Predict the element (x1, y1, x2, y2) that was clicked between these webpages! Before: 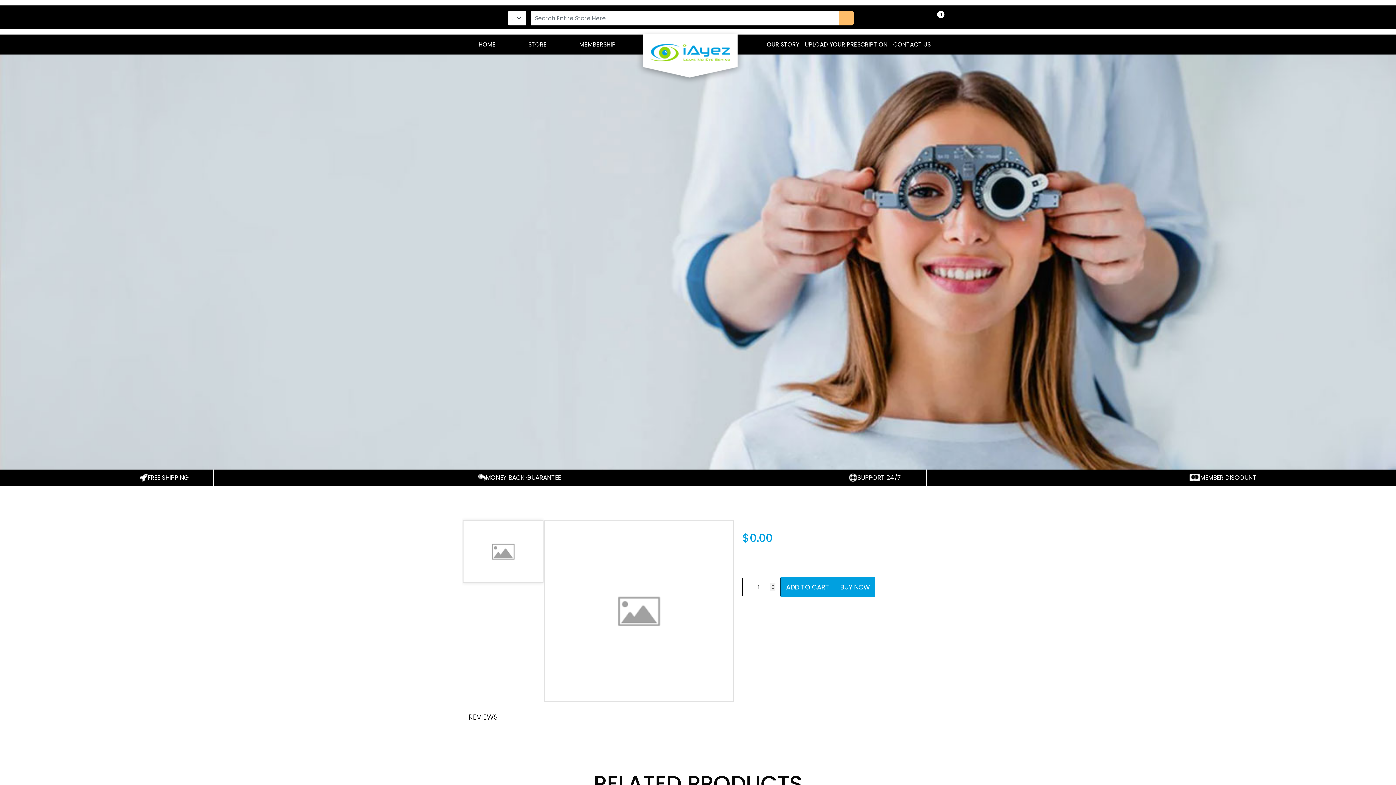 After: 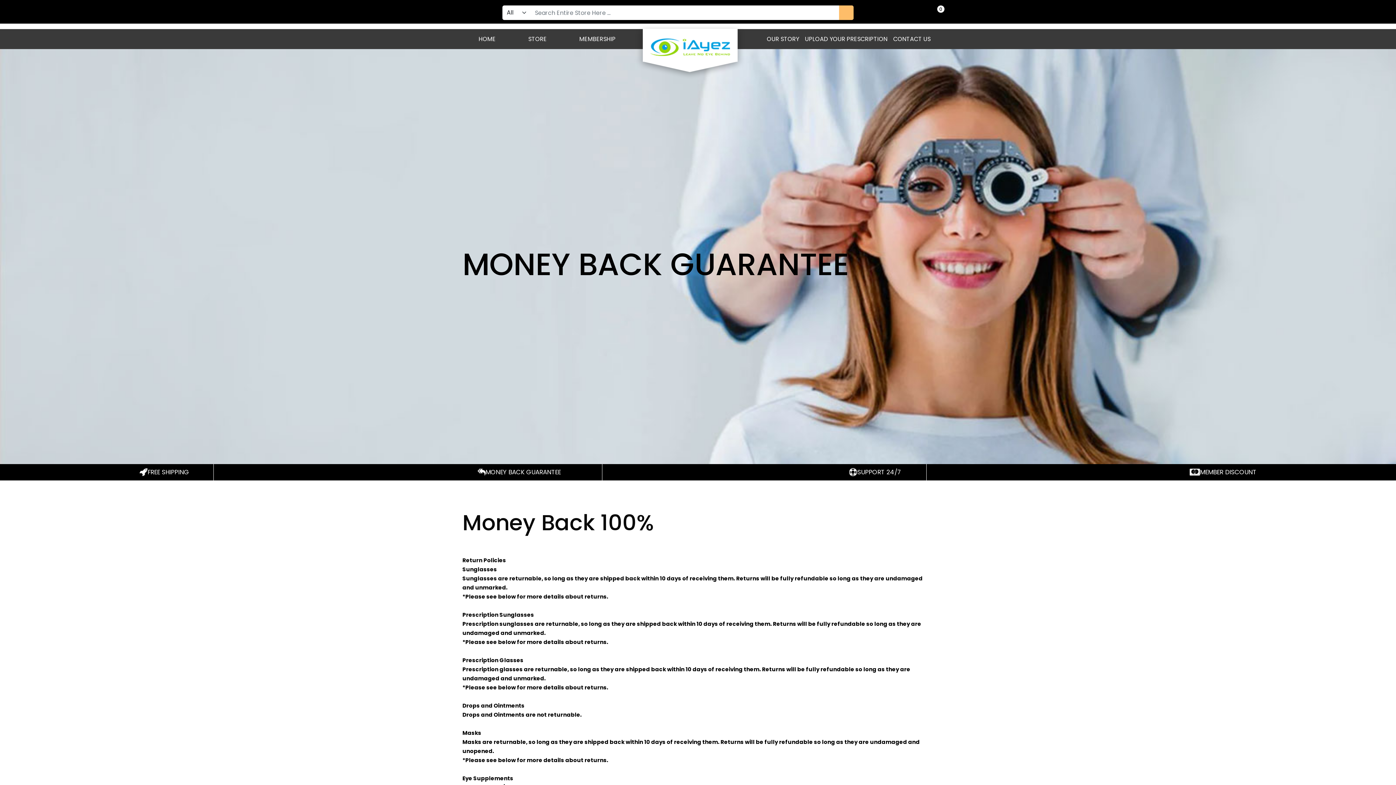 Action: label: MONEY BACK GUARANTEE bbox: (477, 473, 560, 482)